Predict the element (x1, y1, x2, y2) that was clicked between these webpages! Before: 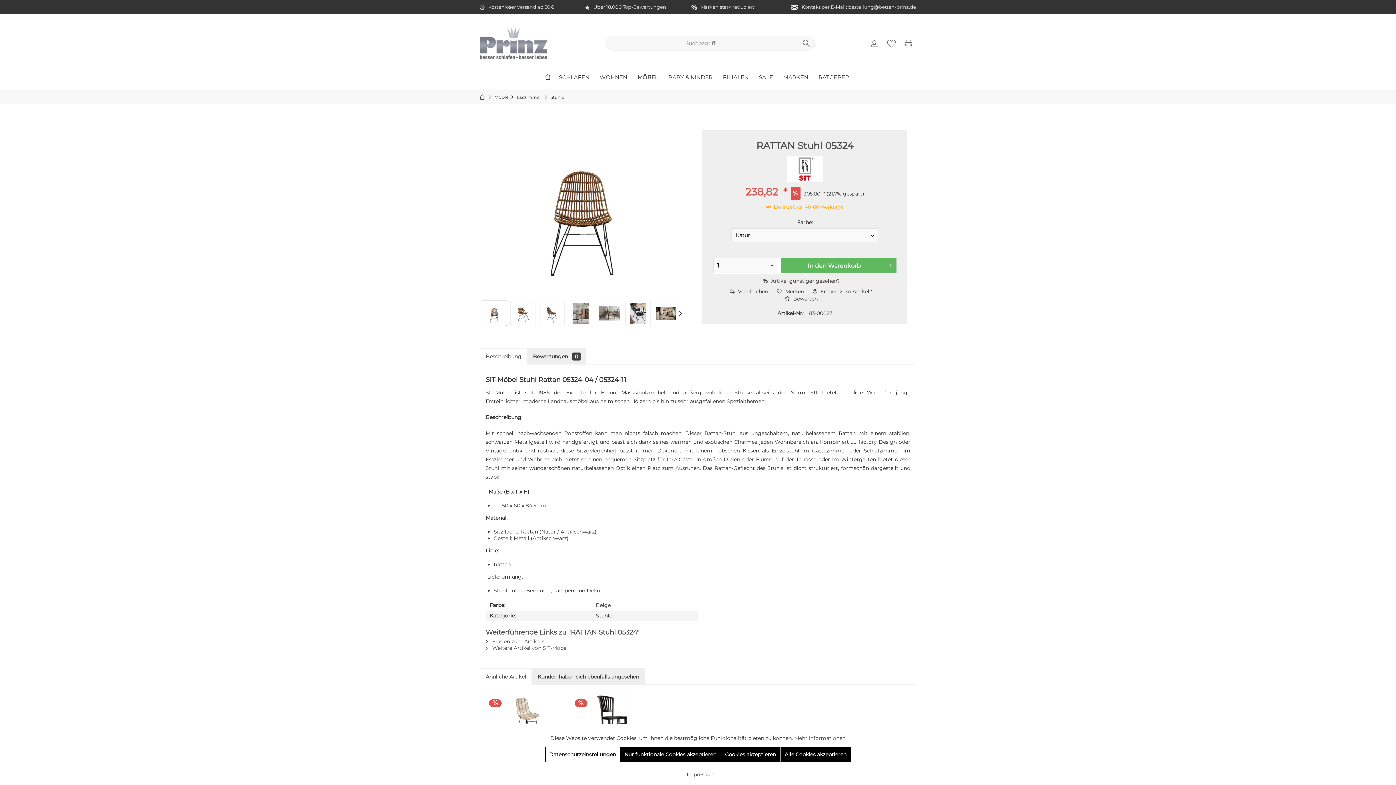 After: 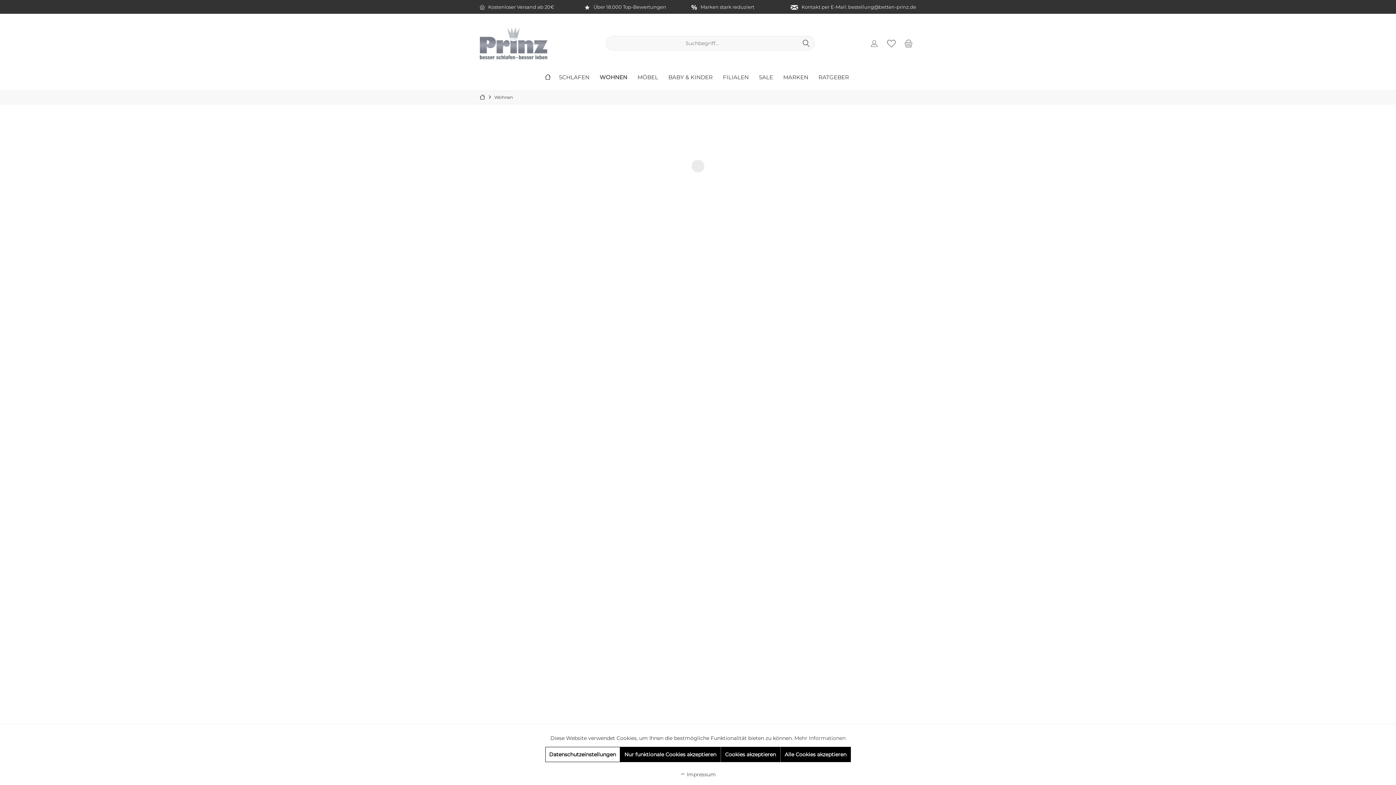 Action: bbox: (594, 72, 632, 83) label: Wohnen